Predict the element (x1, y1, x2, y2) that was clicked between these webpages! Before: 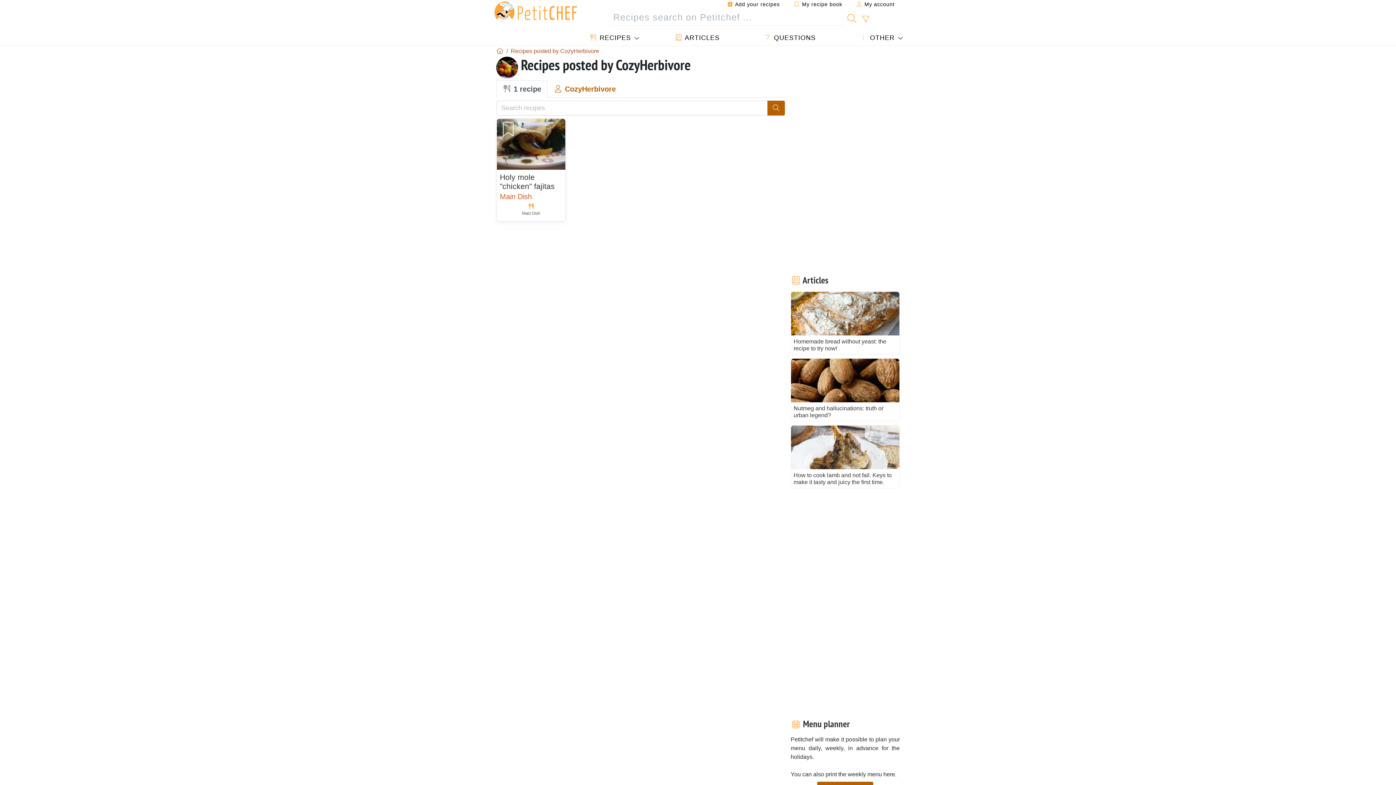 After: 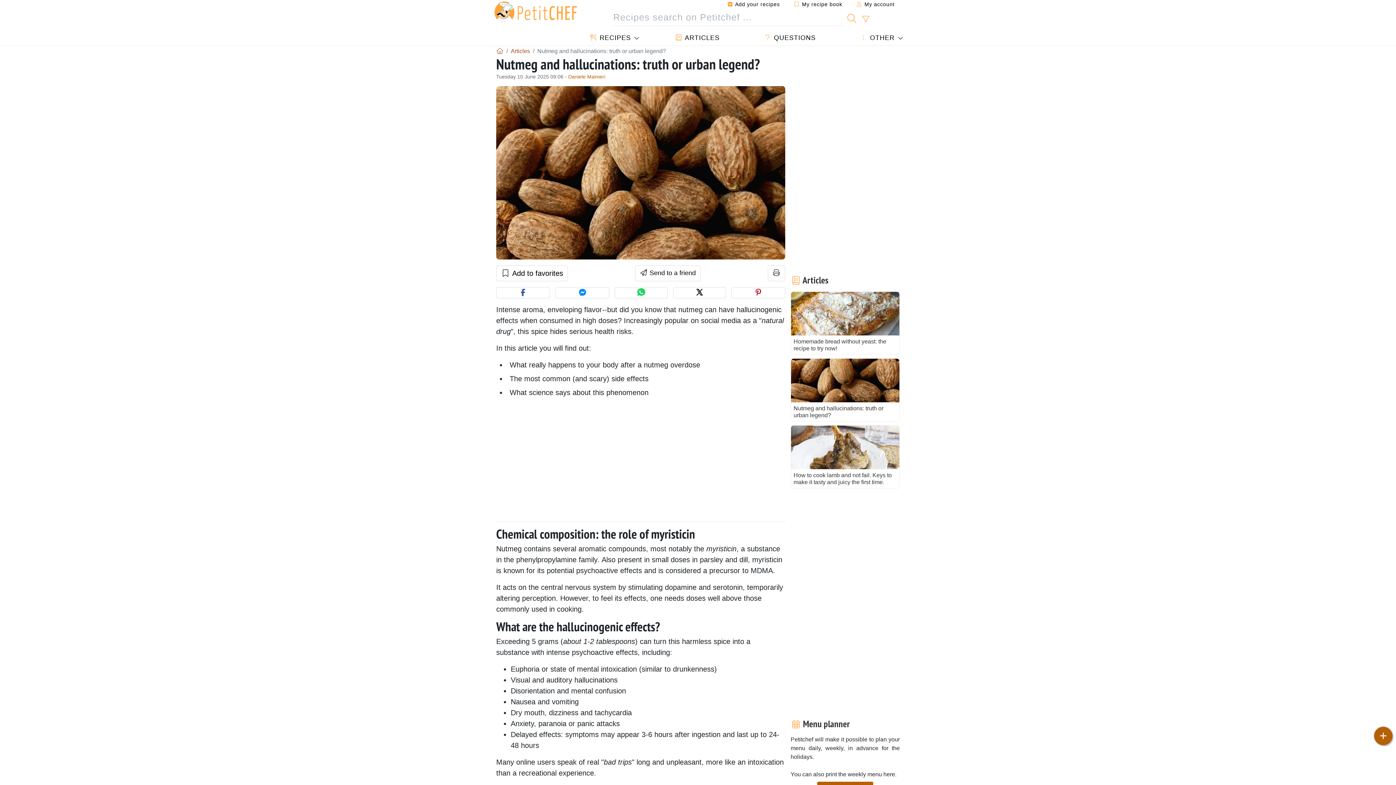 Action: bbox: (790, 358, 900, 421) label: Nutmeg and hallucinations: truth or urban legend?